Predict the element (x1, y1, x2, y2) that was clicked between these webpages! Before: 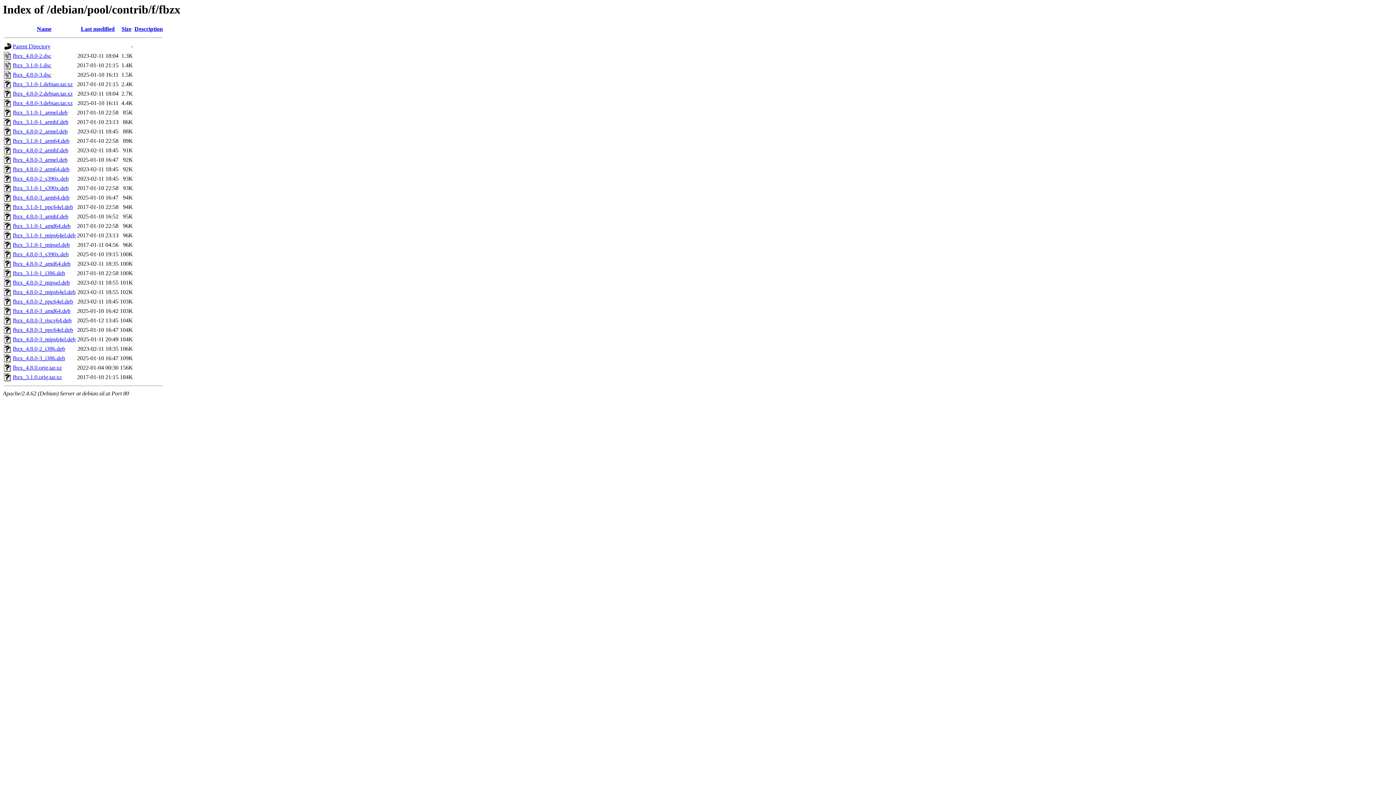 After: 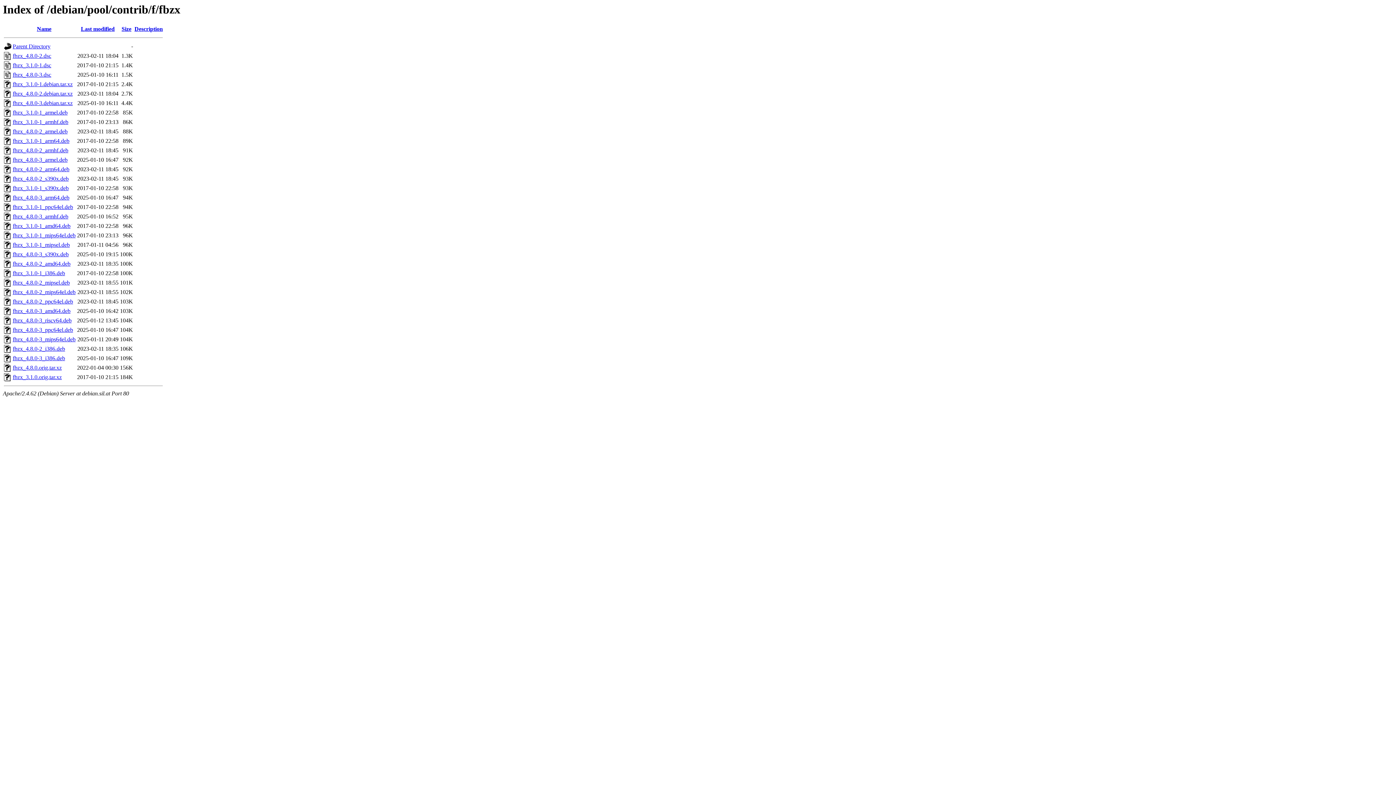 Action: bbox: (12, 213, 68, 219) label: fbzx_4.8.0-3_armhf.deb